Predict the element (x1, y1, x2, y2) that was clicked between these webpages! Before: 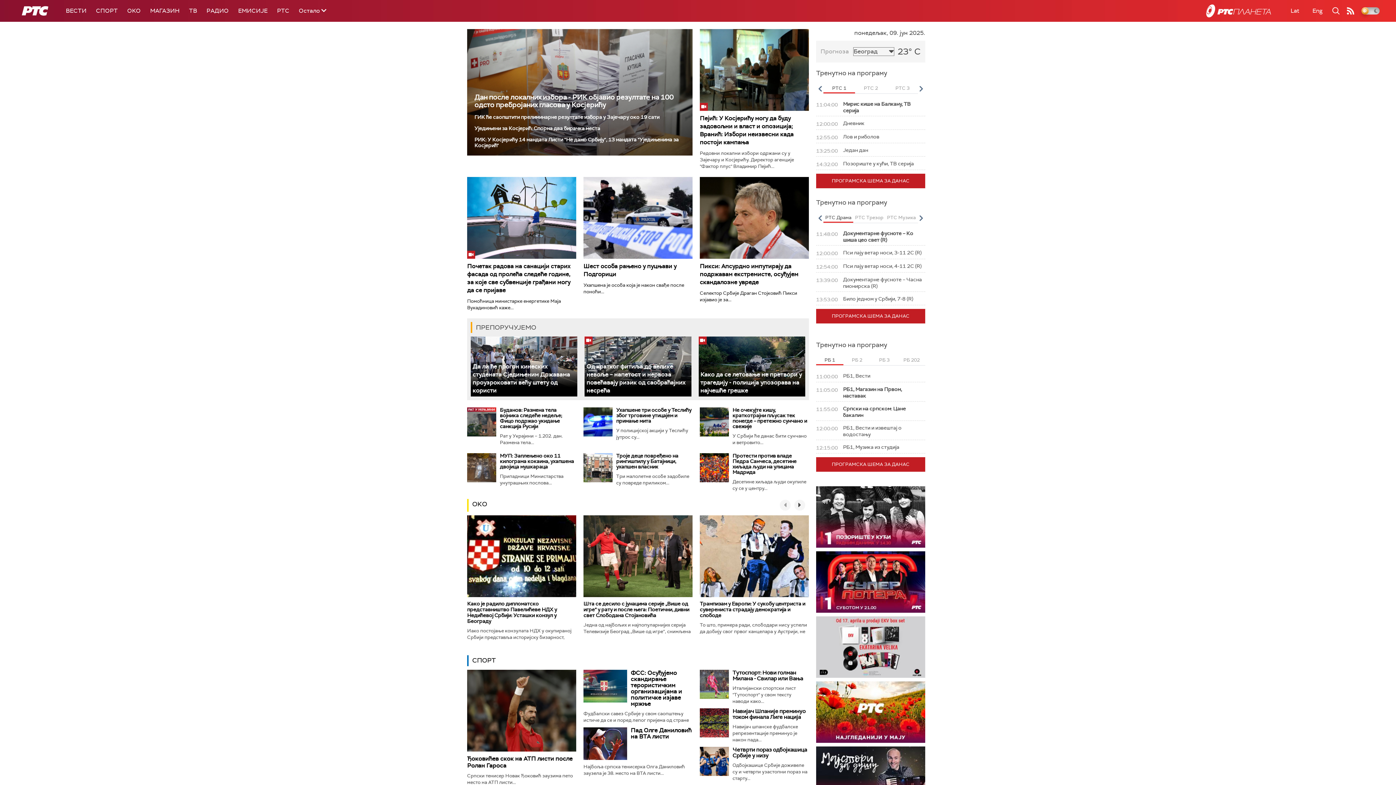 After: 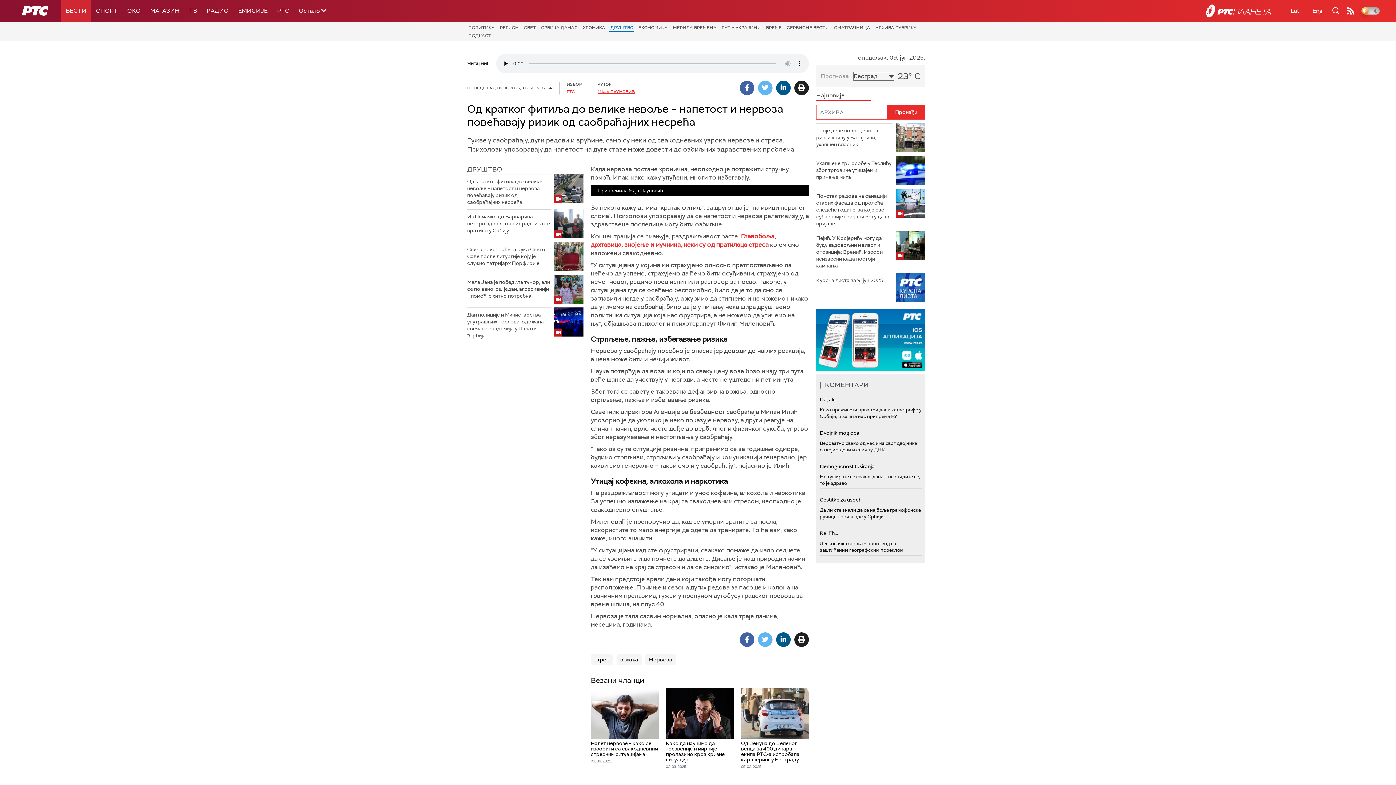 Action: bbox: (586, 362, 685, 394) label: Од кратког фитиља до велике невоље – напетост и нервоза повећавају ризик од саобраћајних несрећа